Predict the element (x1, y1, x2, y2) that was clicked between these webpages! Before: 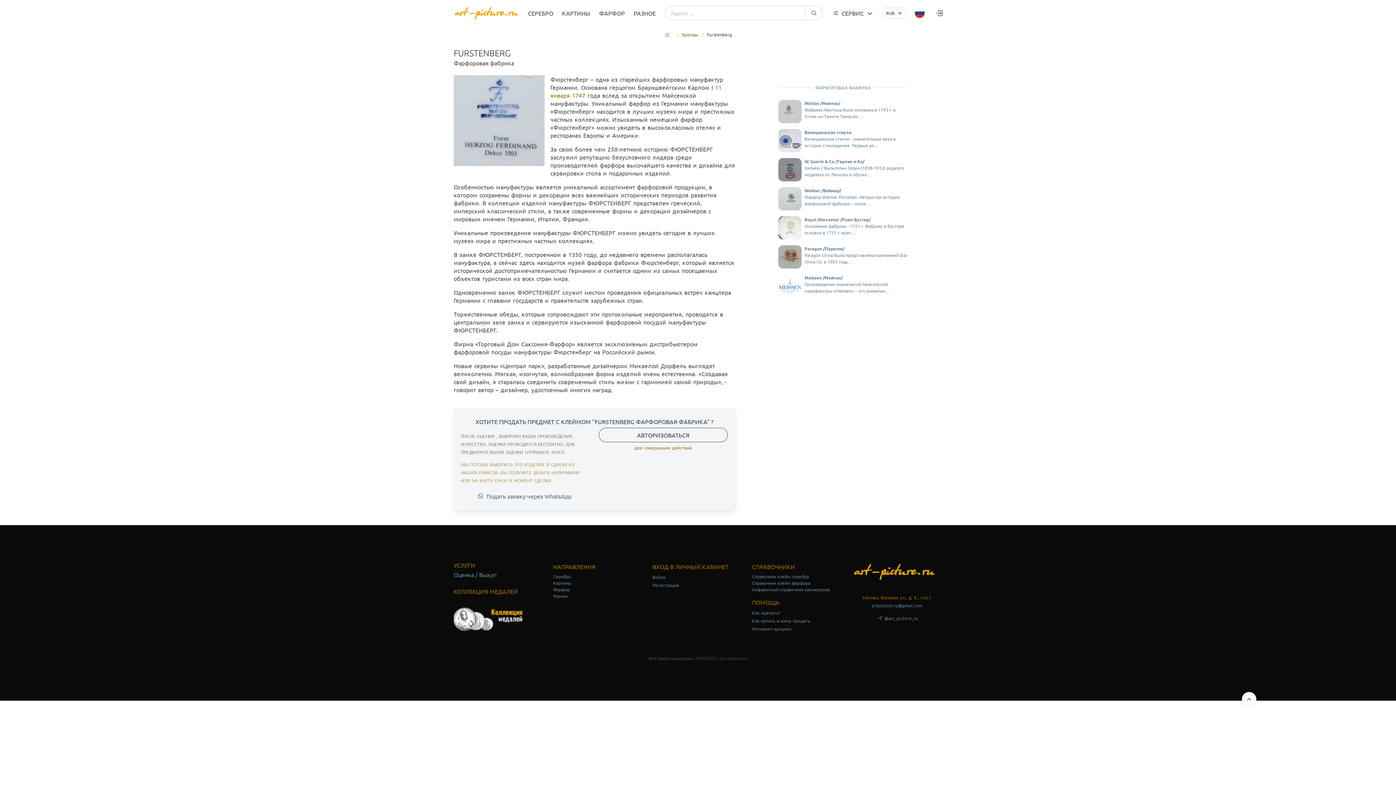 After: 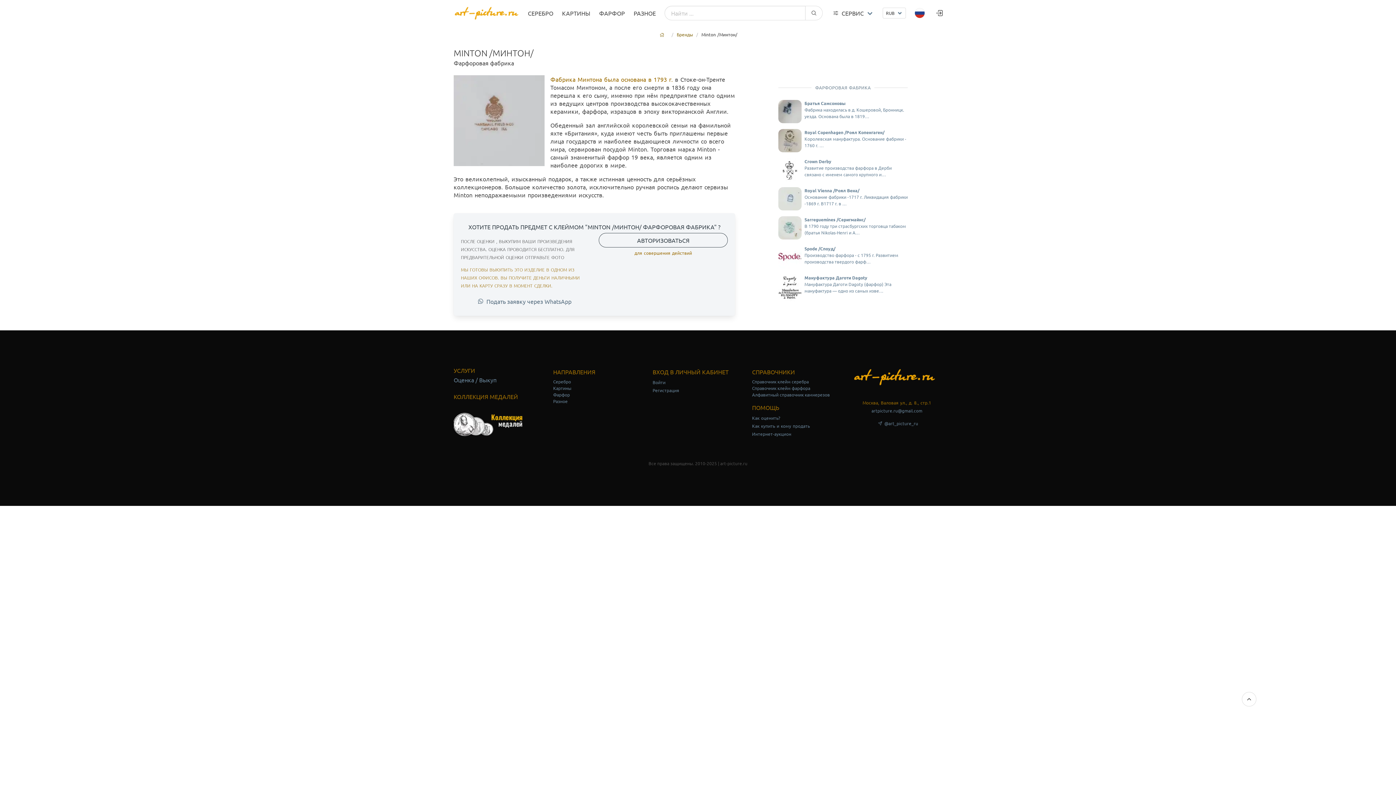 Action: label: Minton /Минтон/
Фабрика Минтона была основана в 1793 г. в Стоке-он-Тренте Томасом … bbox: (778, 100, 907, 126)